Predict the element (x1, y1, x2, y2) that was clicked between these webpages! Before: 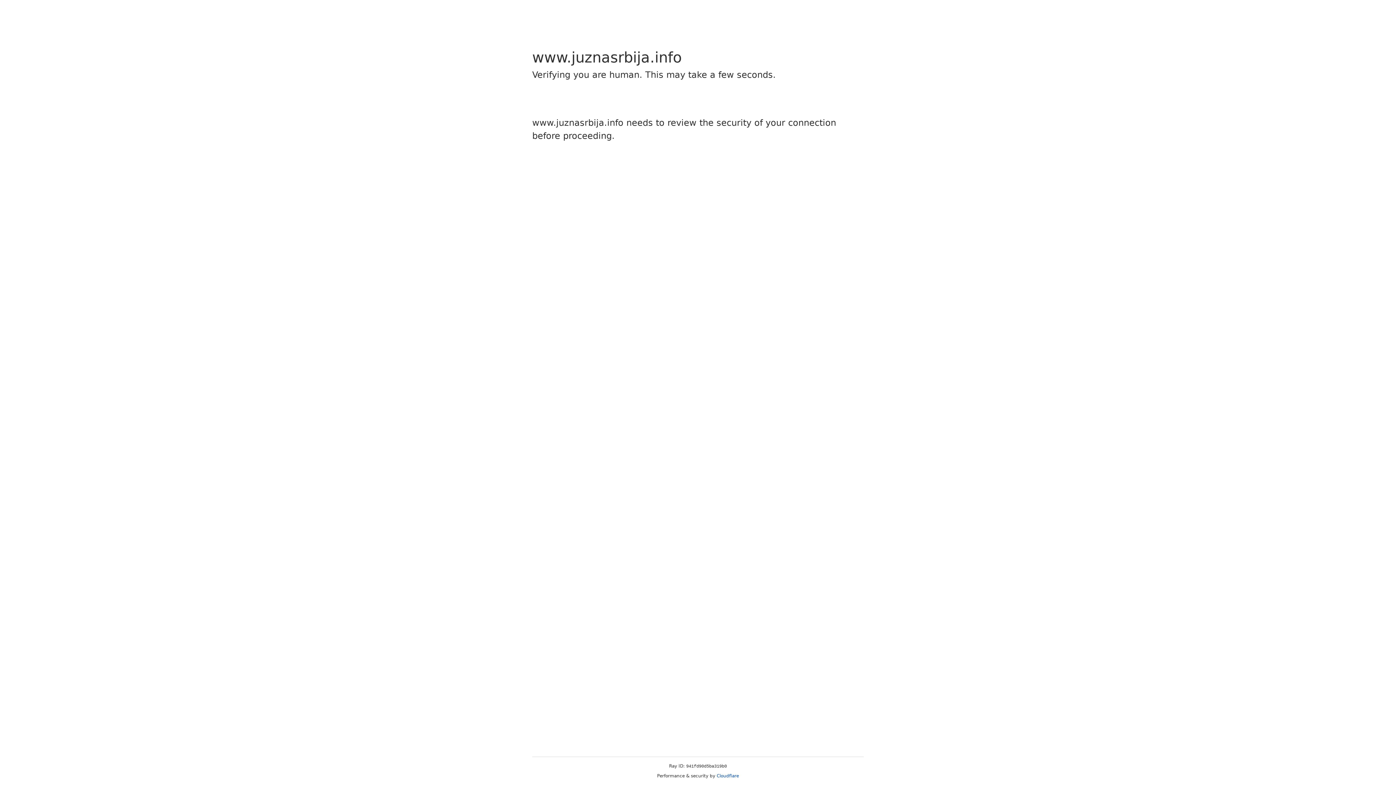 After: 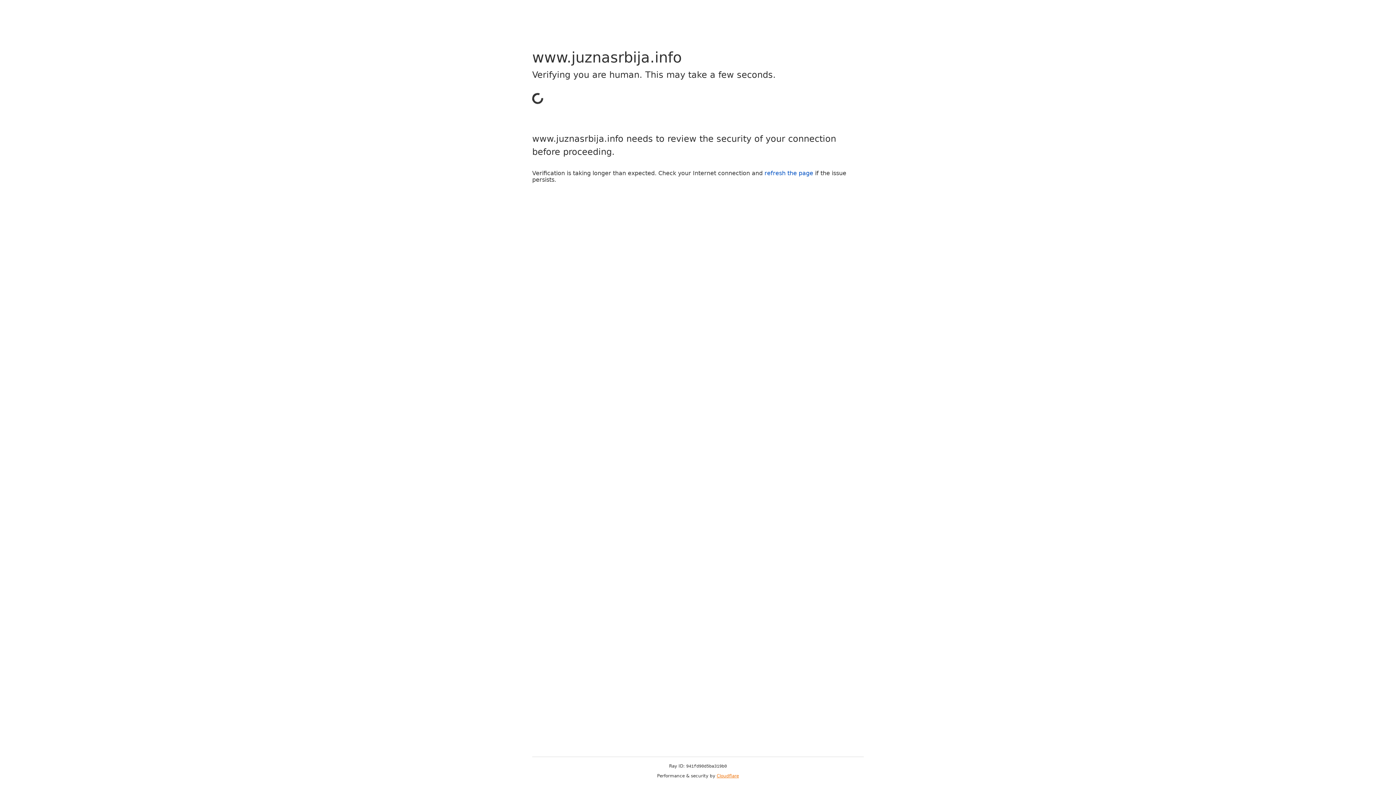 Action: label: Cloudflare bbox: (716, 773, 739, 778)